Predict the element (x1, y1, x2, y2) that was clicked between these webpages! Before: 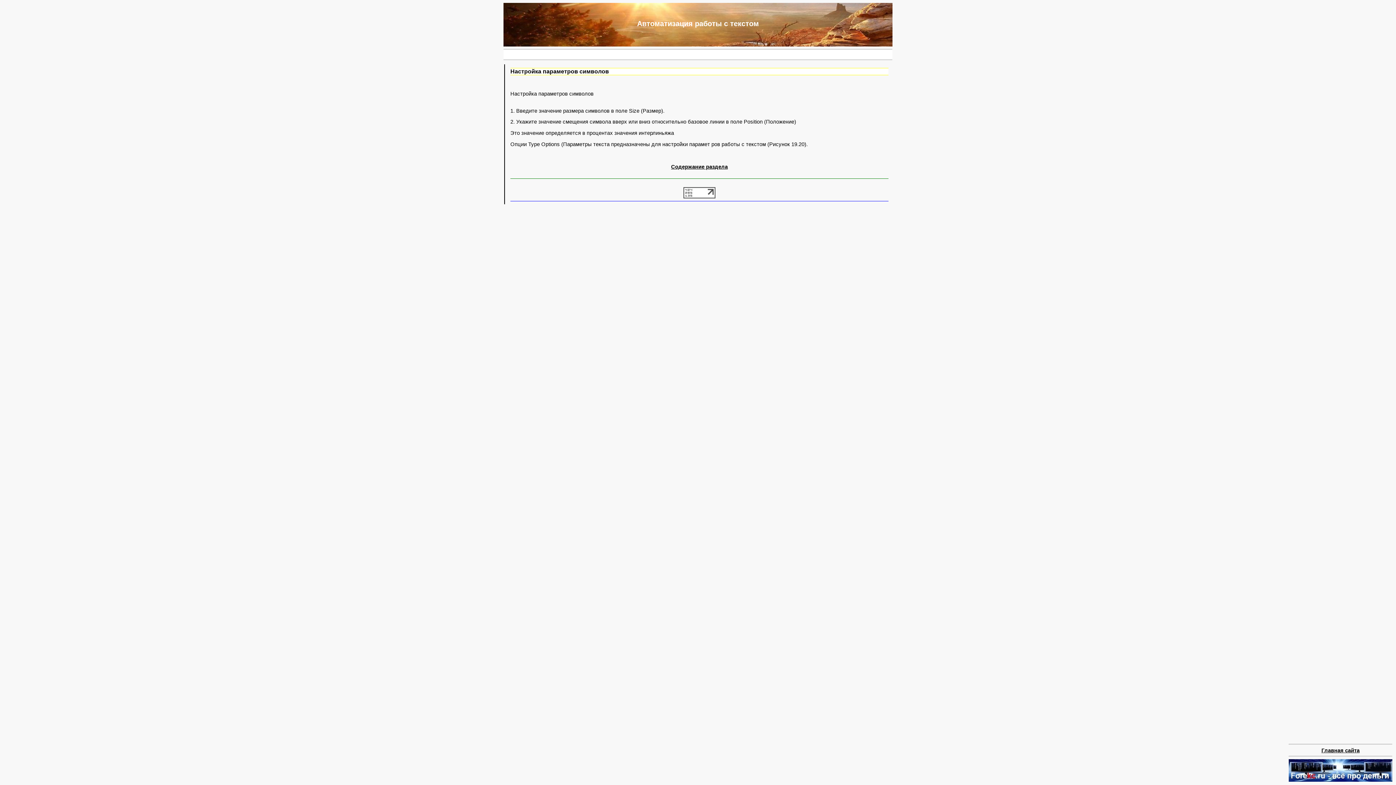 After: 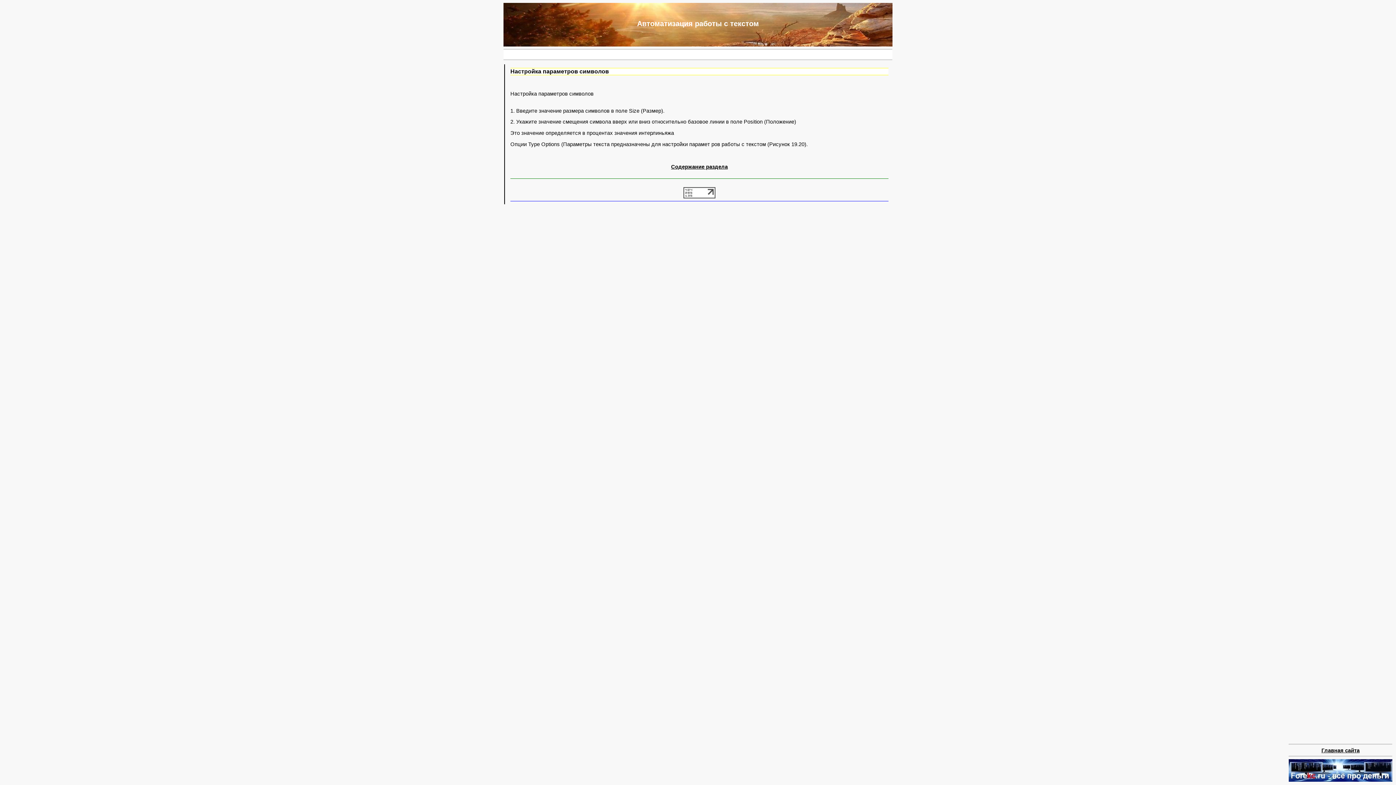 Action: bbox: (683, 193, 715, 199)